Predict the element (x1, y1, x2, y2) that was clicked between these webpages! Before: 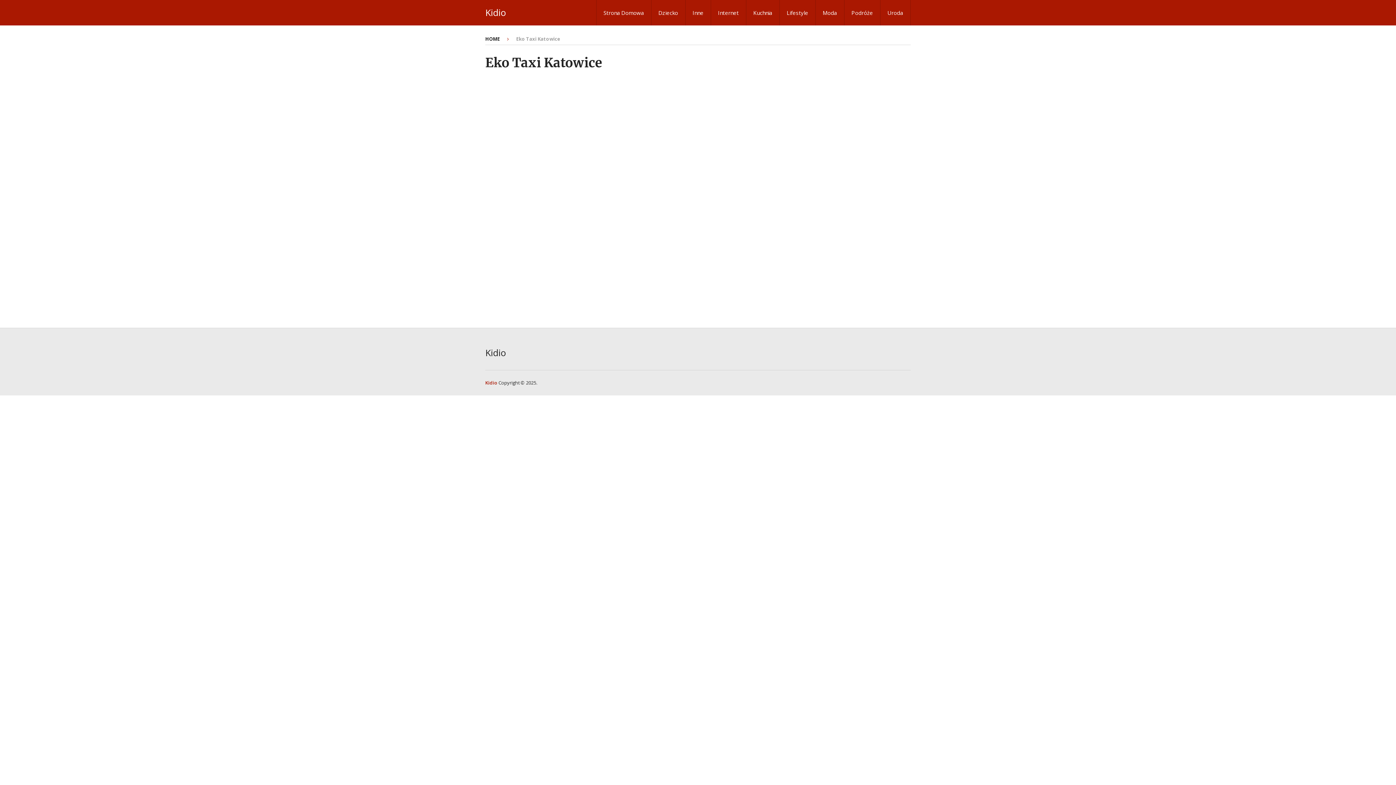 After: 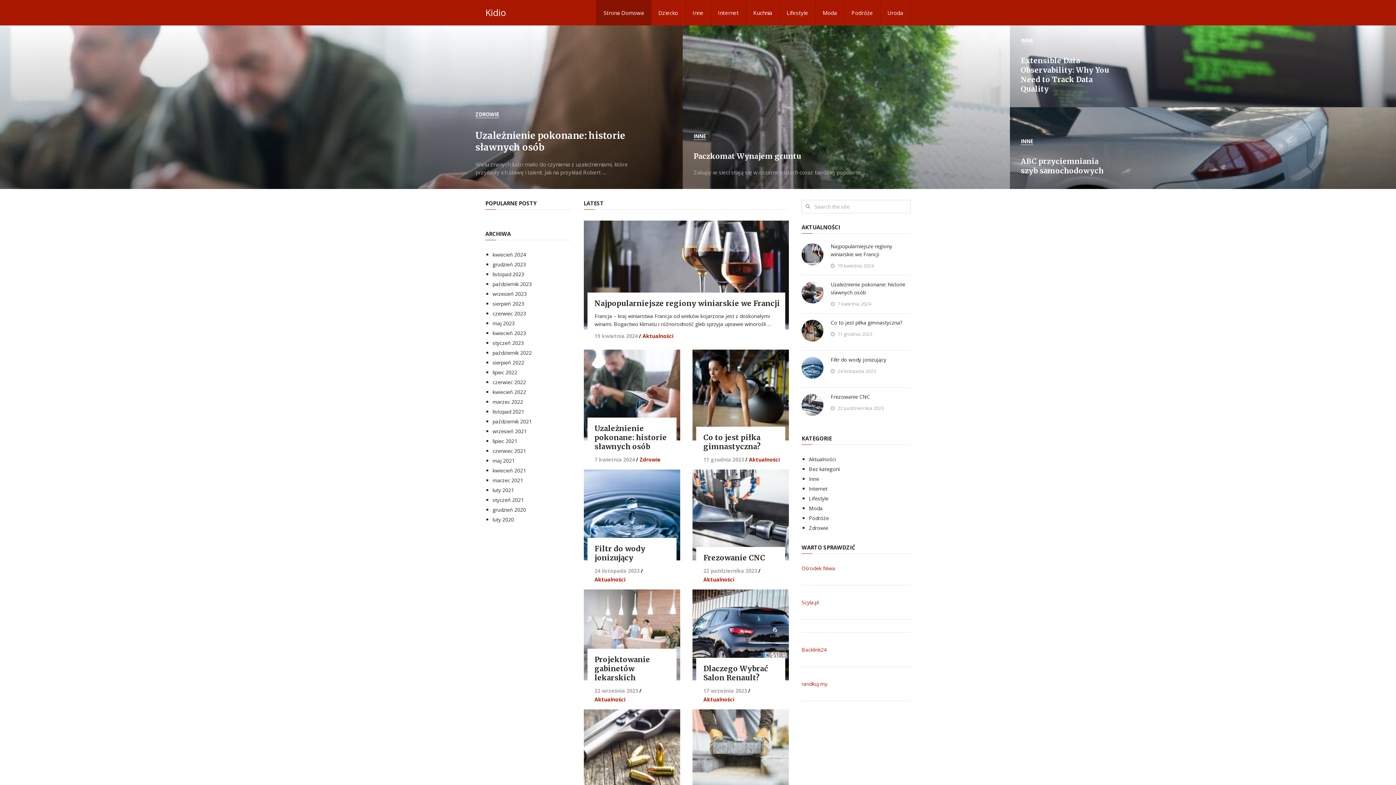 Action: bbox: (485, 35, 500, 42) label: HOME